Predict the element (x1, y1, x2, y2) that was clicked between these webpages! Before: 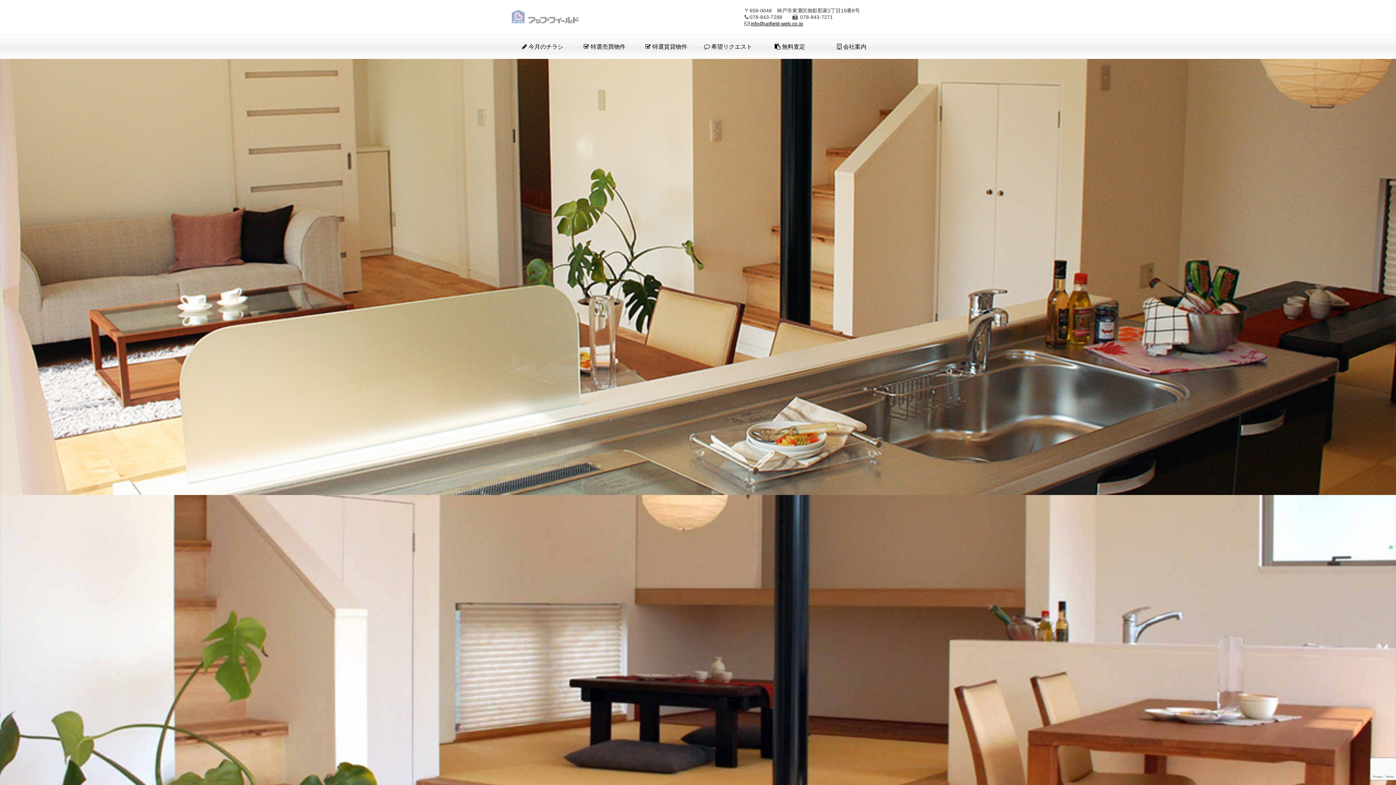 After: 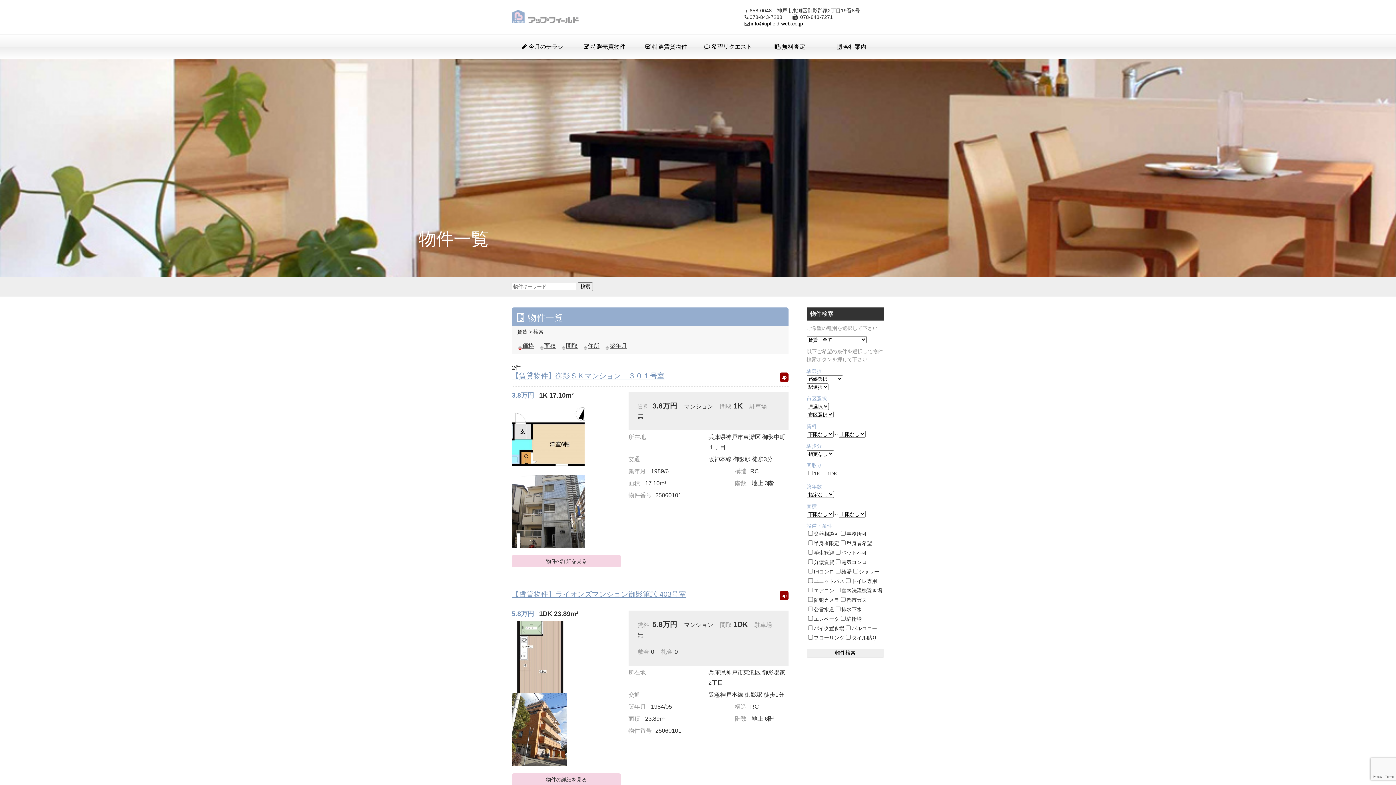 Action: label:  特選賃貸物件 bbox: (635, 34, 697, 58)